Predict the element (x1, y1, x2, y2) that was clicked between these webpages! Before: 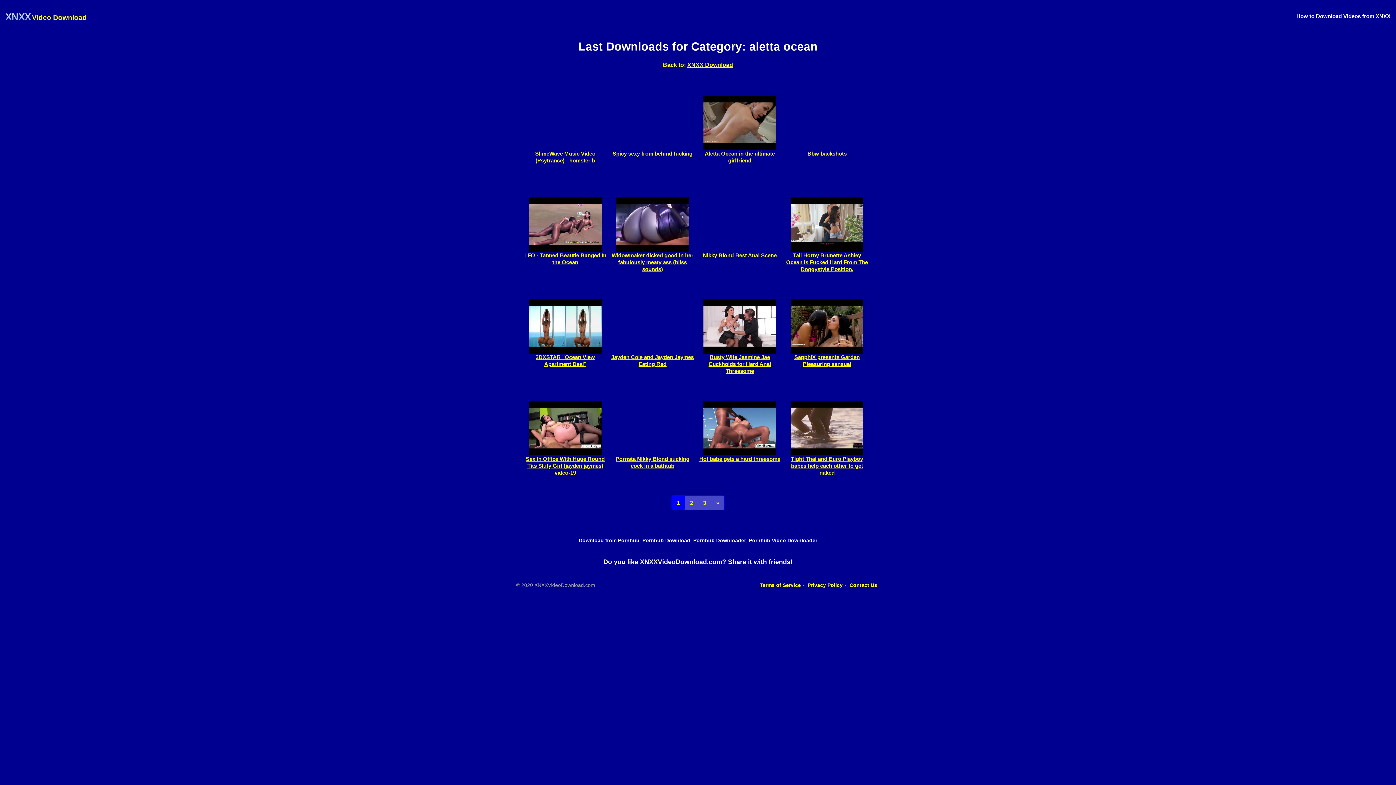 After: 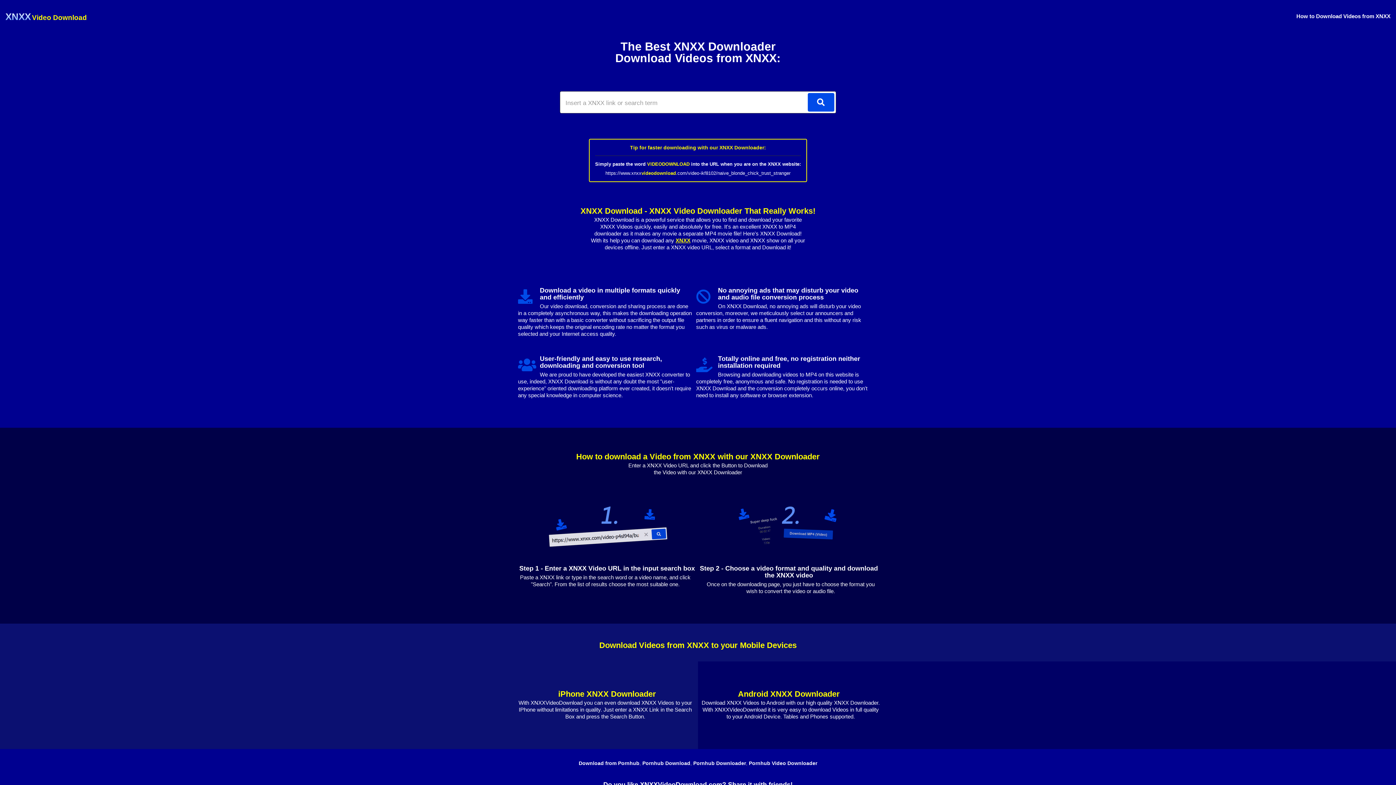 Action: label: Jayden Cole and Jayden Jaymes Eating Red bbox: (610, 299, 694, 386)